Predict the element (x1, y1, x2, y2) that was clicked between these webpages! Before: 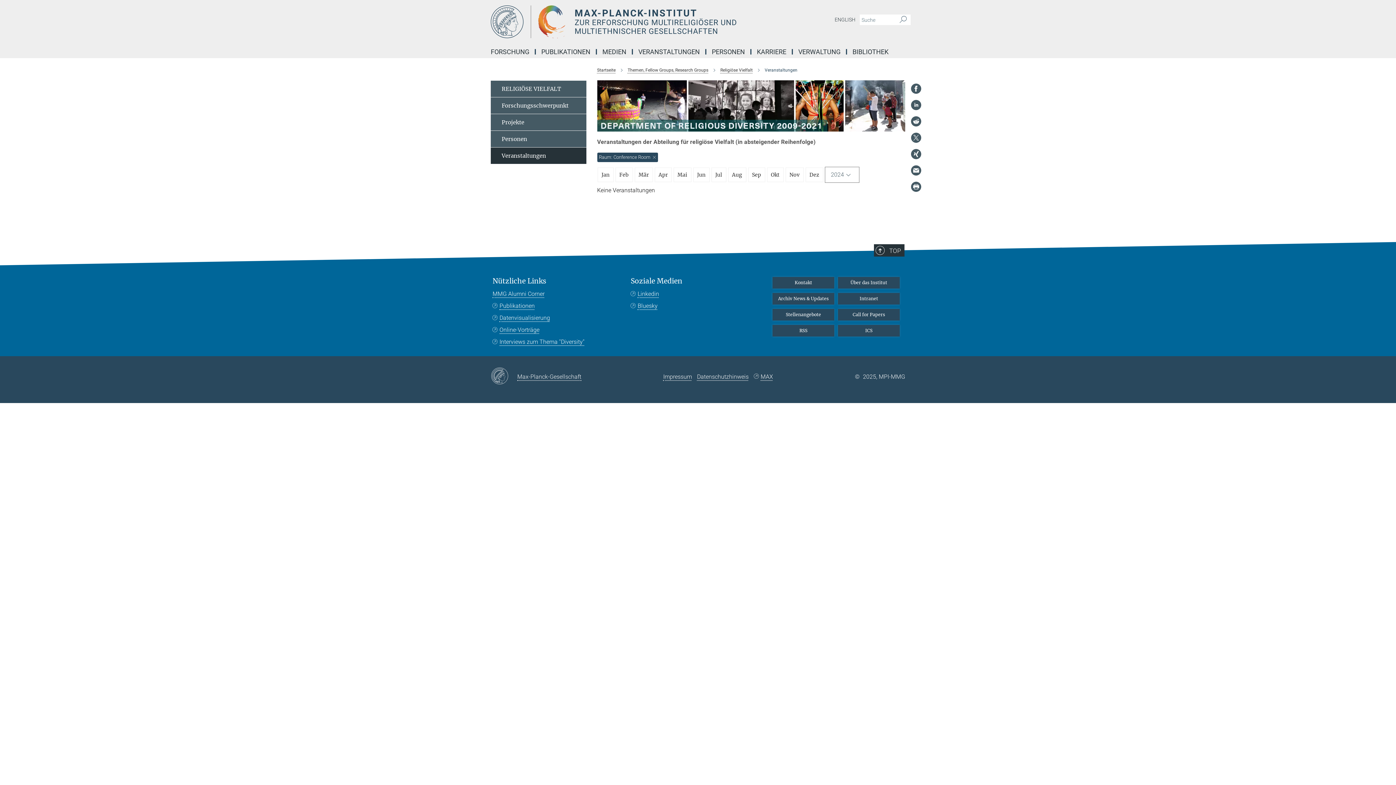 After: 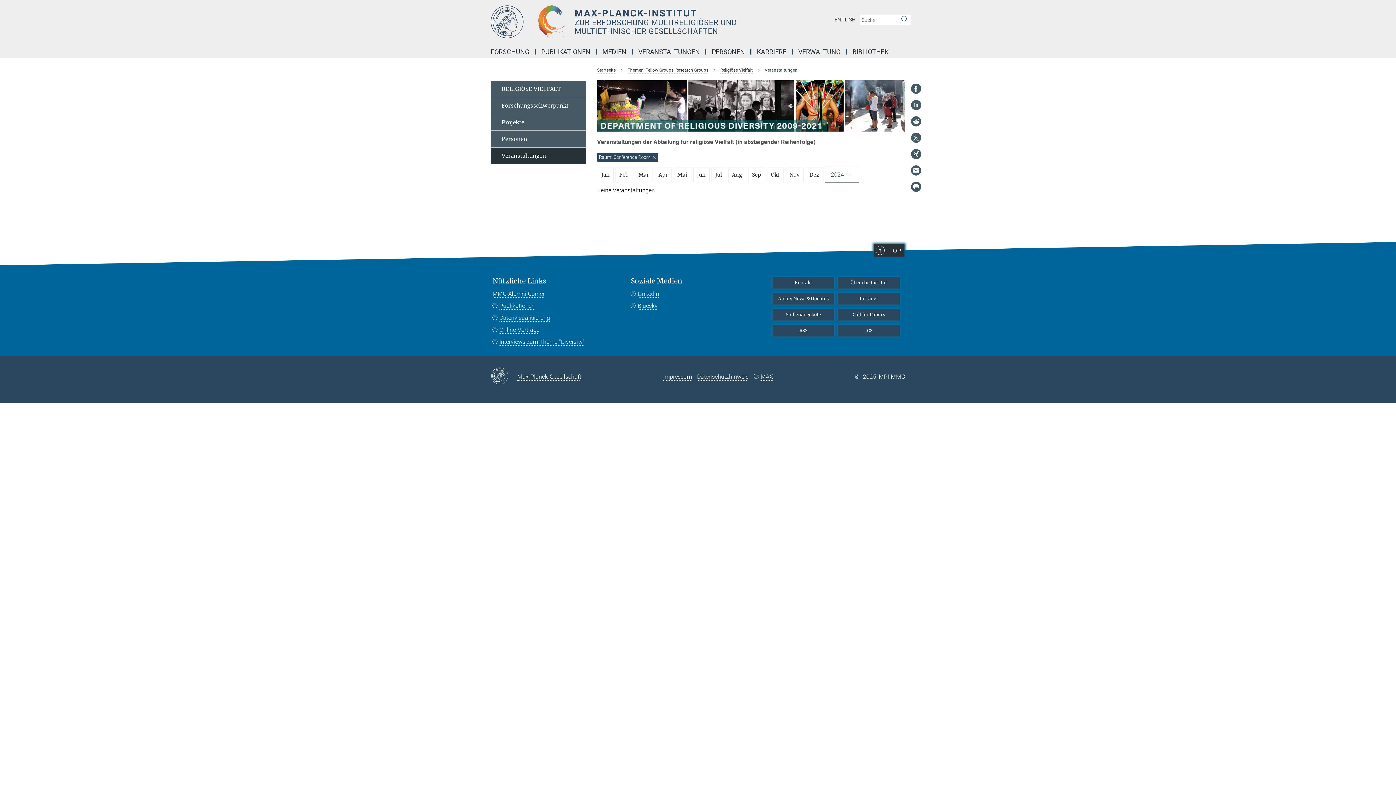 Action: label: TOP bbox: (874, 244, 904, 256)